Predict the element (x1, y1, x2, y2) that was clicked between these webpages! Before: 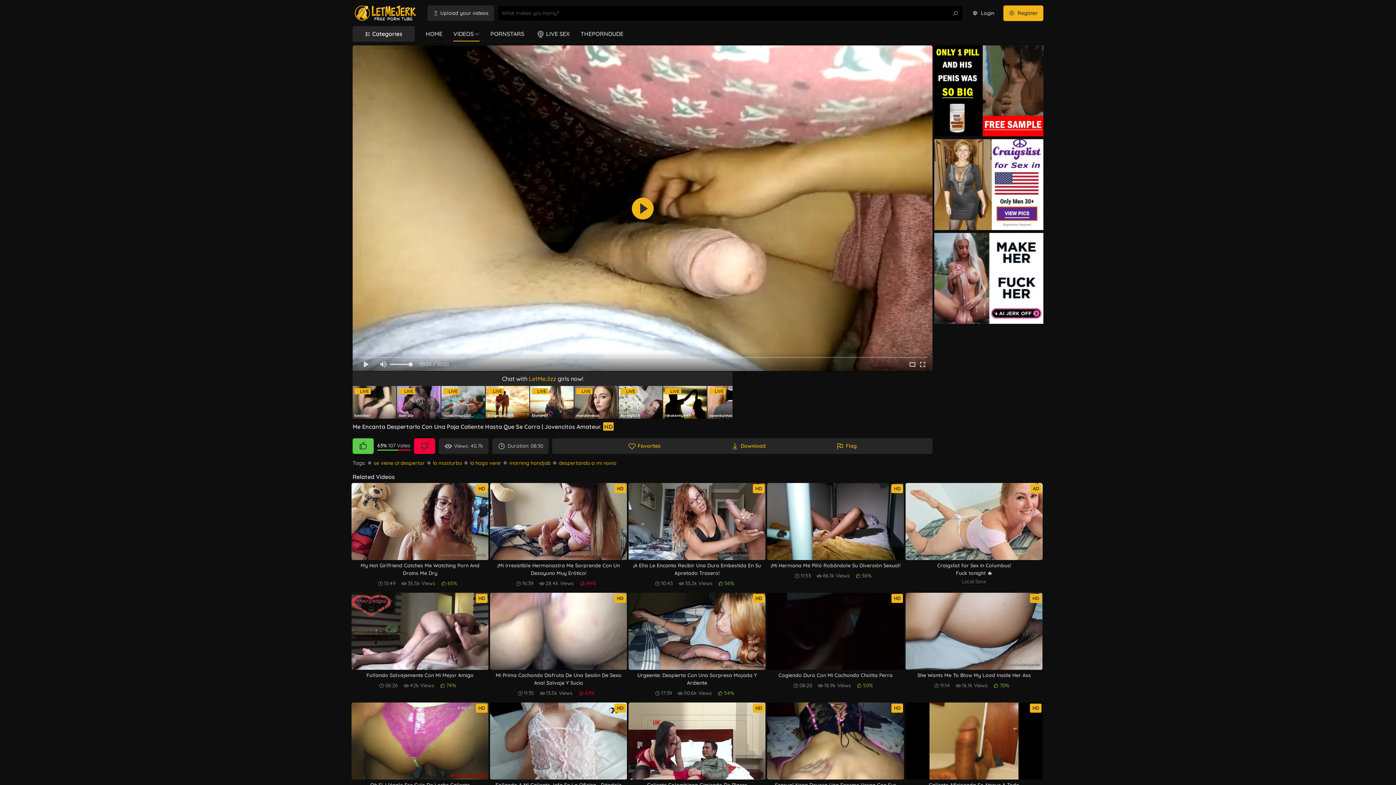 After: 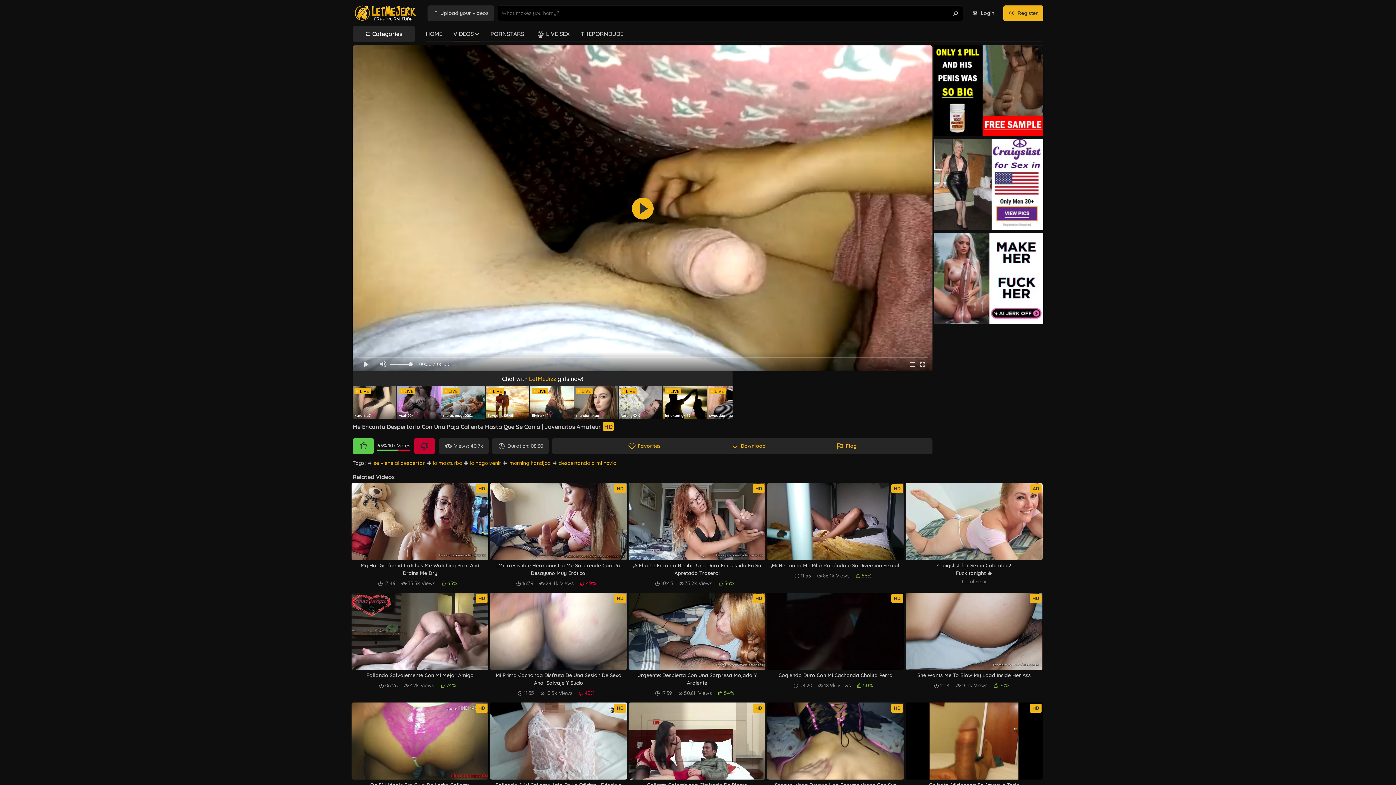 Action: bbox: (414, 438, 435, 454)